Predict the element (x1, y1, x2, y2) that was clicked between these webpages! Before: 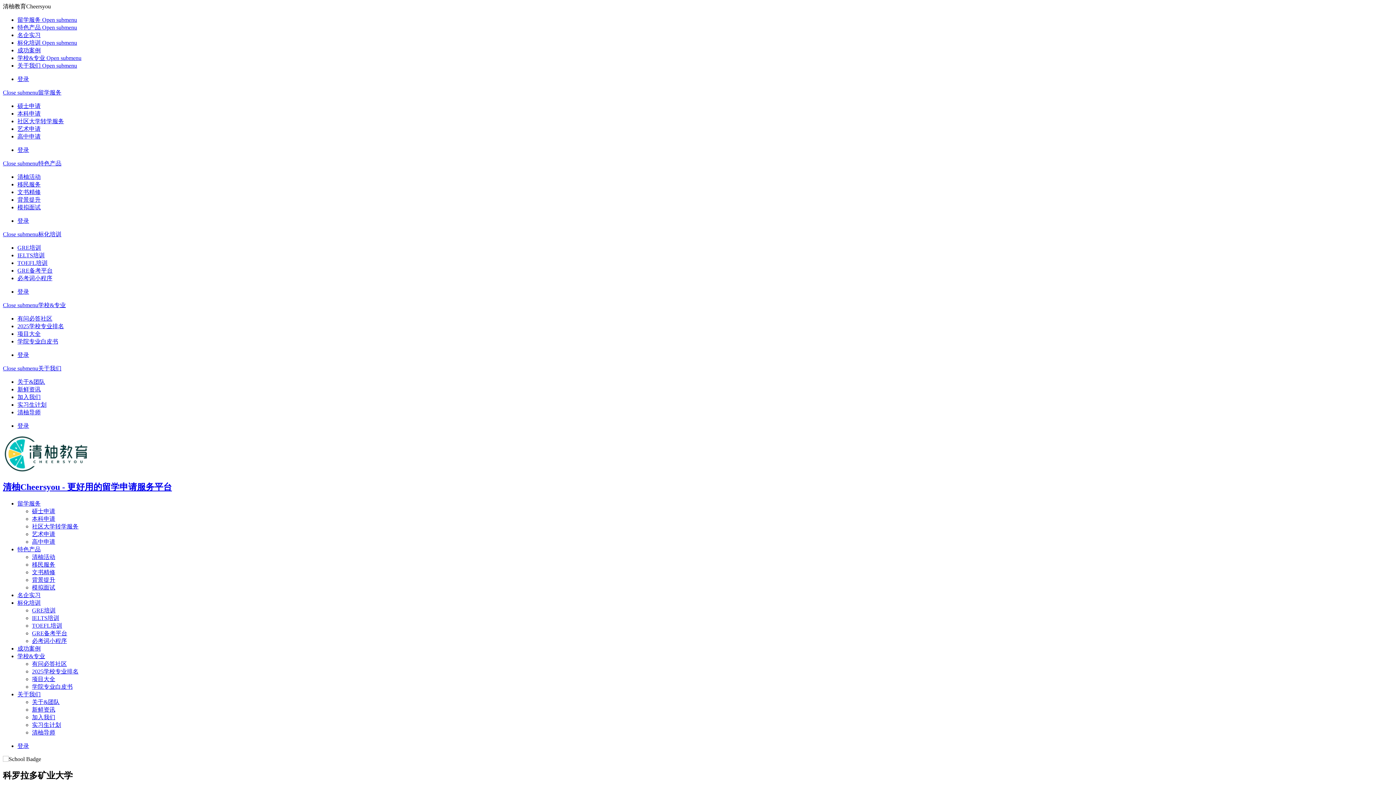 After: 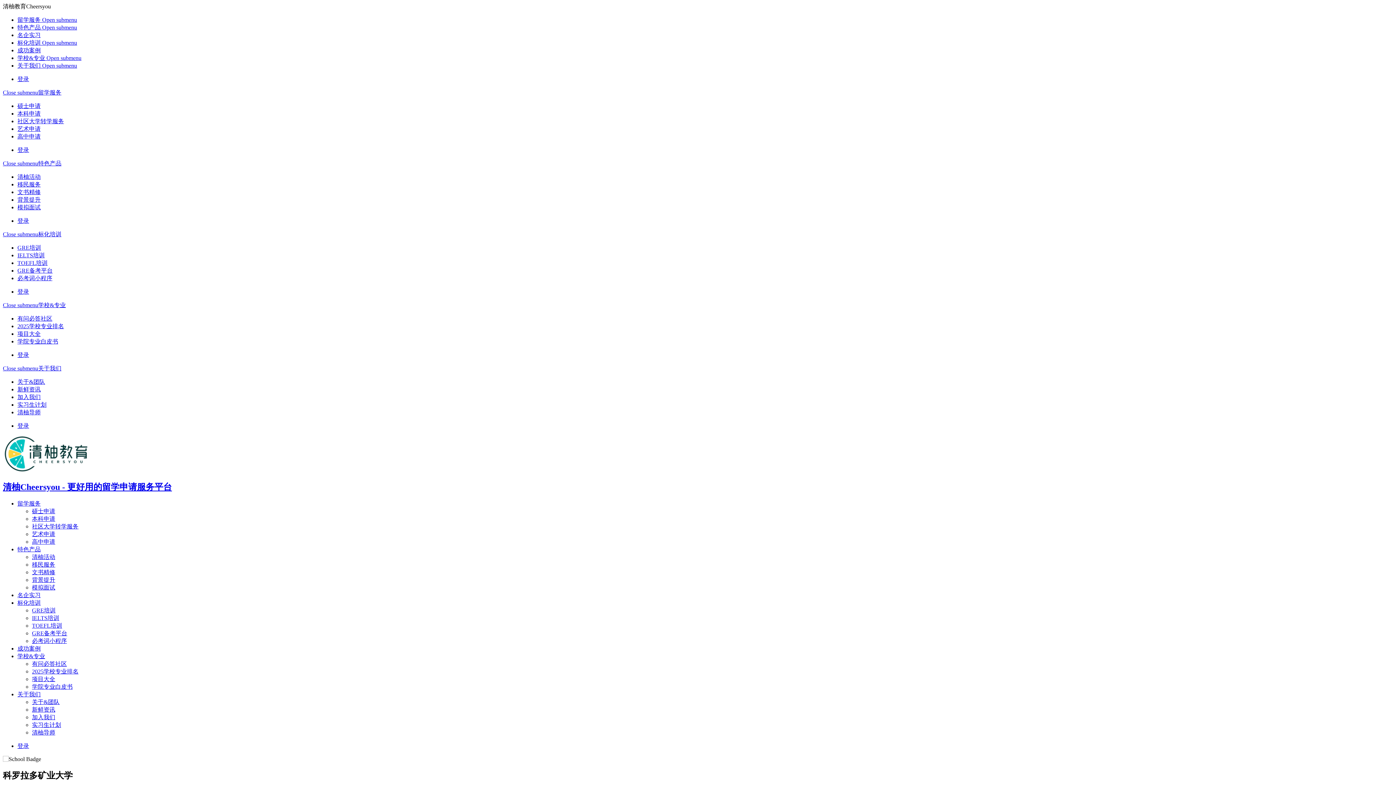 Action: label: Close submenu bbox: (2, 160, 38, 166)